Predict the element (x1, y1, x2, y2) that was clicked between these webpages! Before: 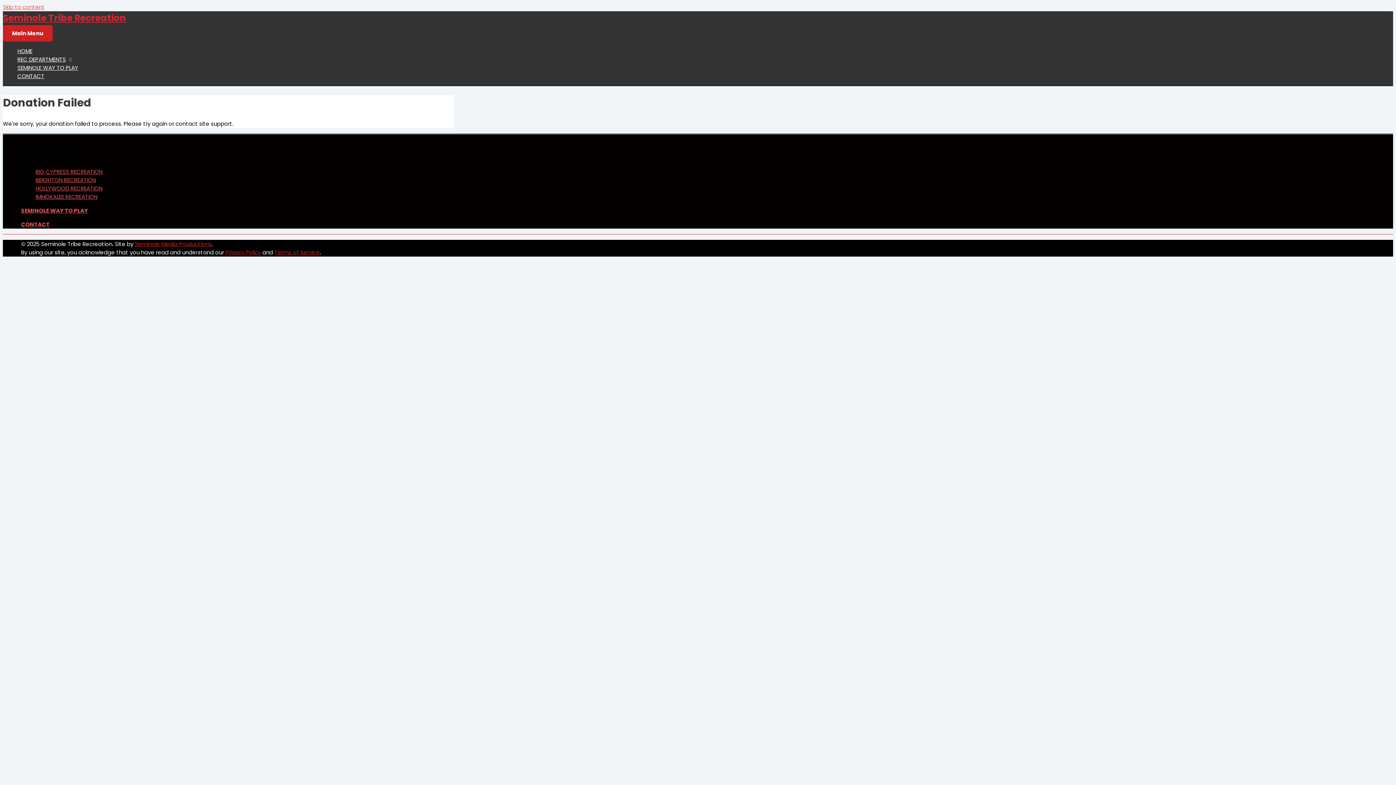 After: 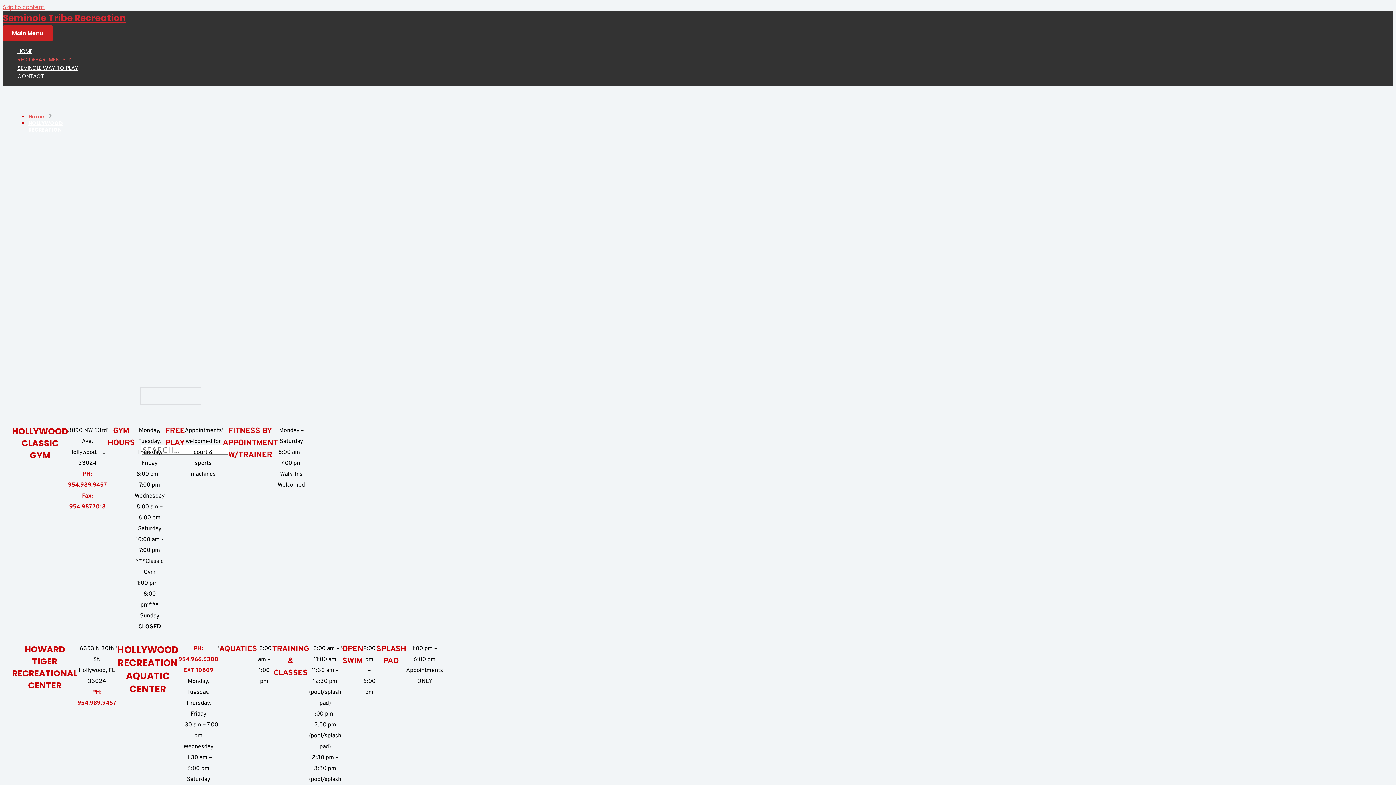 Action: bbox: (35, 184, 102, 192) label: HOLLYWOOD RECREATION